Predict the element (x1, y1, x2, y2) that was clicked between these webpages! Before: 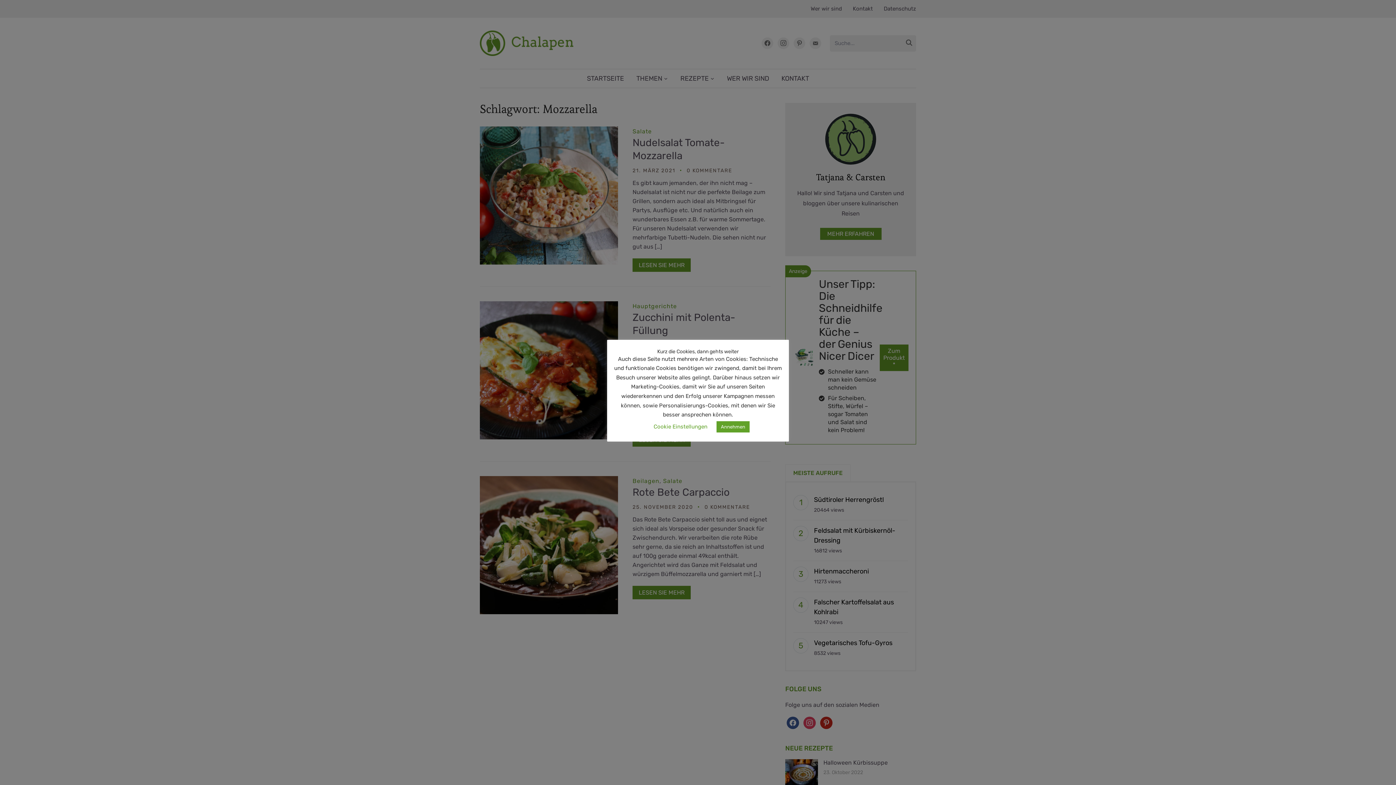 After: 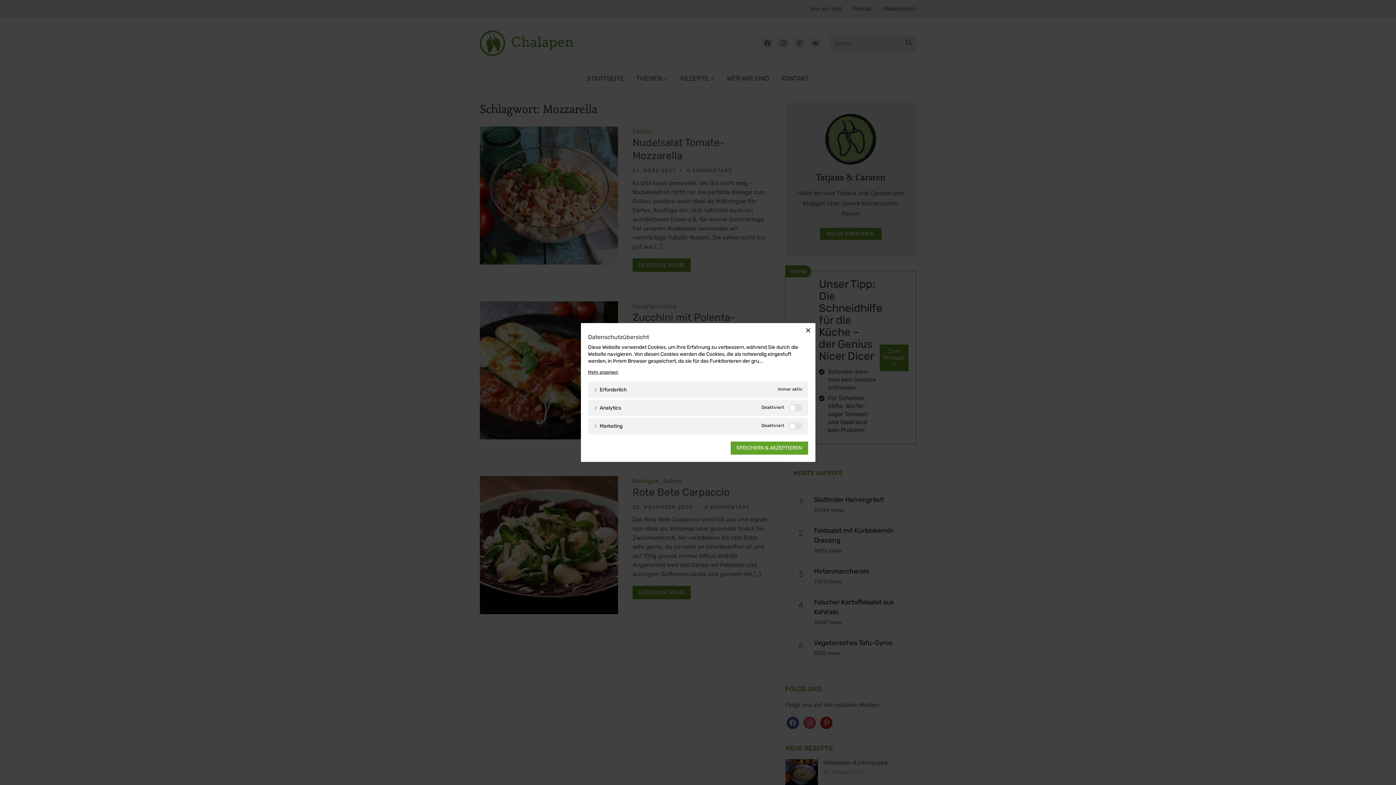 Action: label: Cookie Einstellungen bbox: (653, 423, 707, 430)